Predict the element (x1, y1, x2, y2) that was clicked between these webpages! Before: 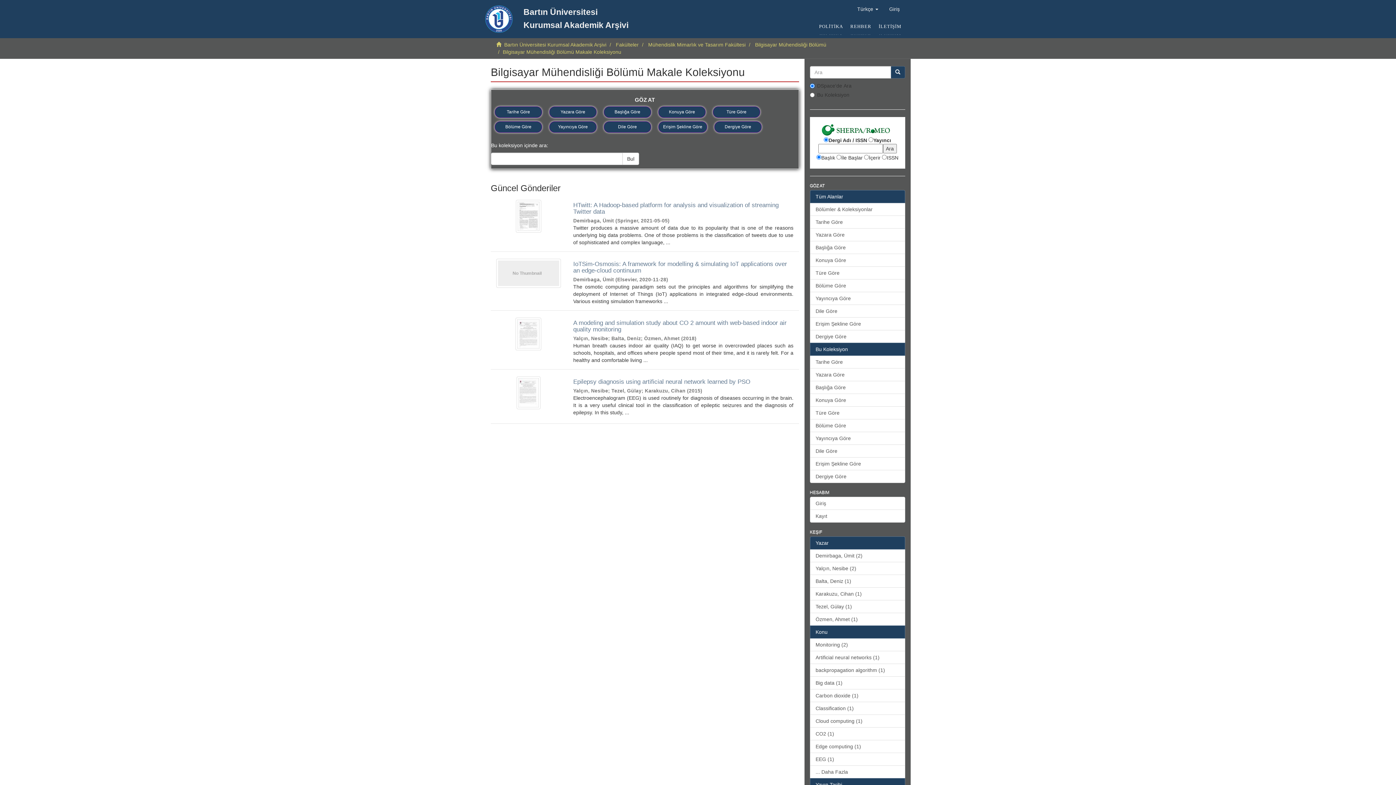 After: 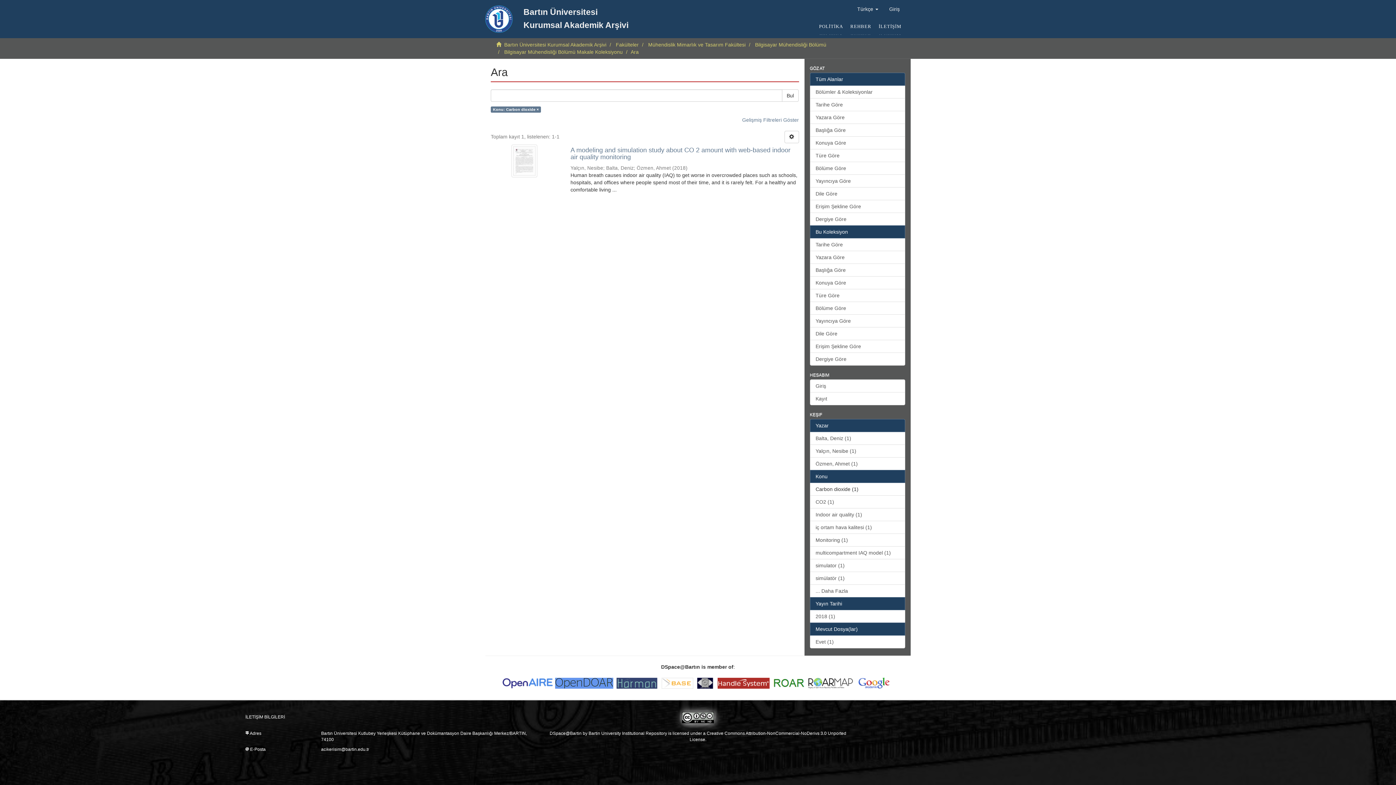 Action: label: Carbon dioxide (1) bbox: (810, 689, 905, 702)